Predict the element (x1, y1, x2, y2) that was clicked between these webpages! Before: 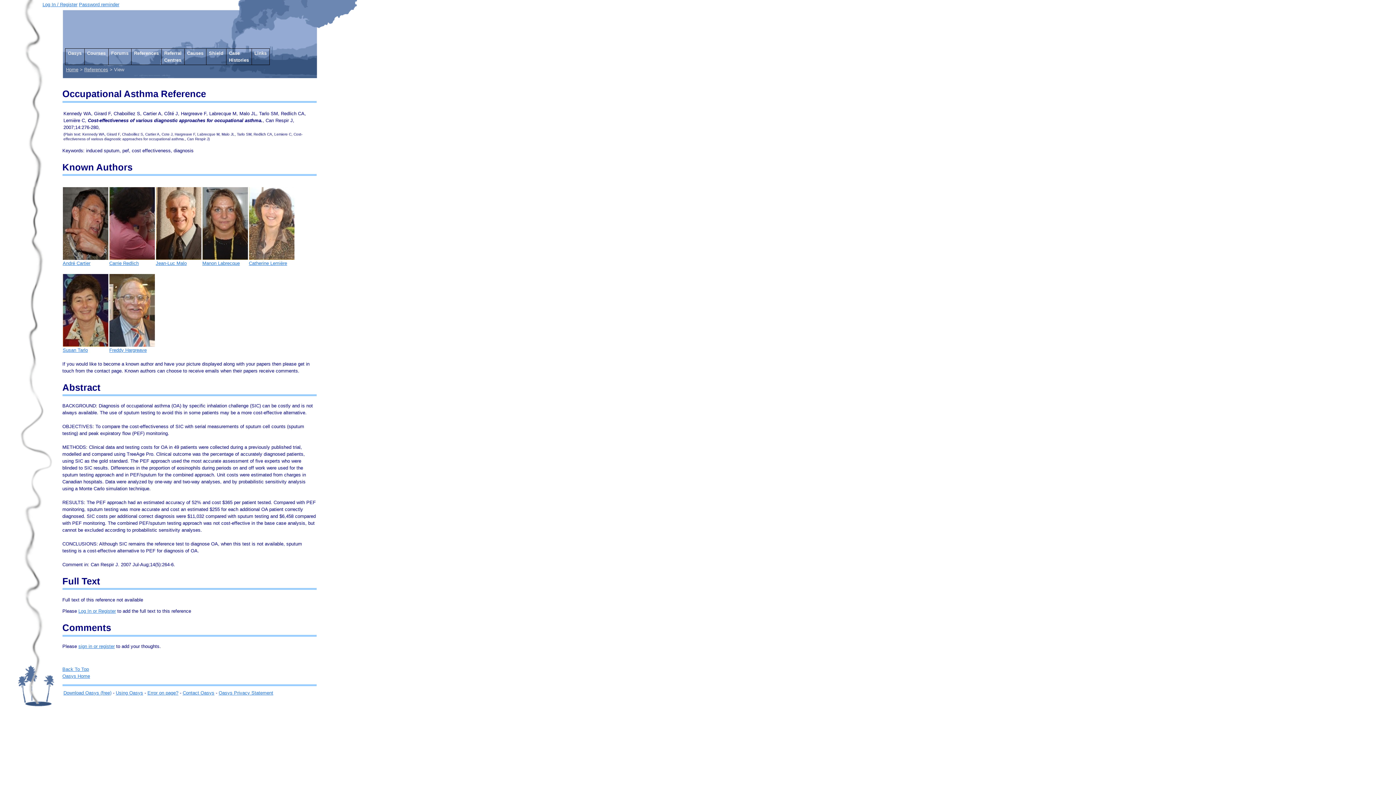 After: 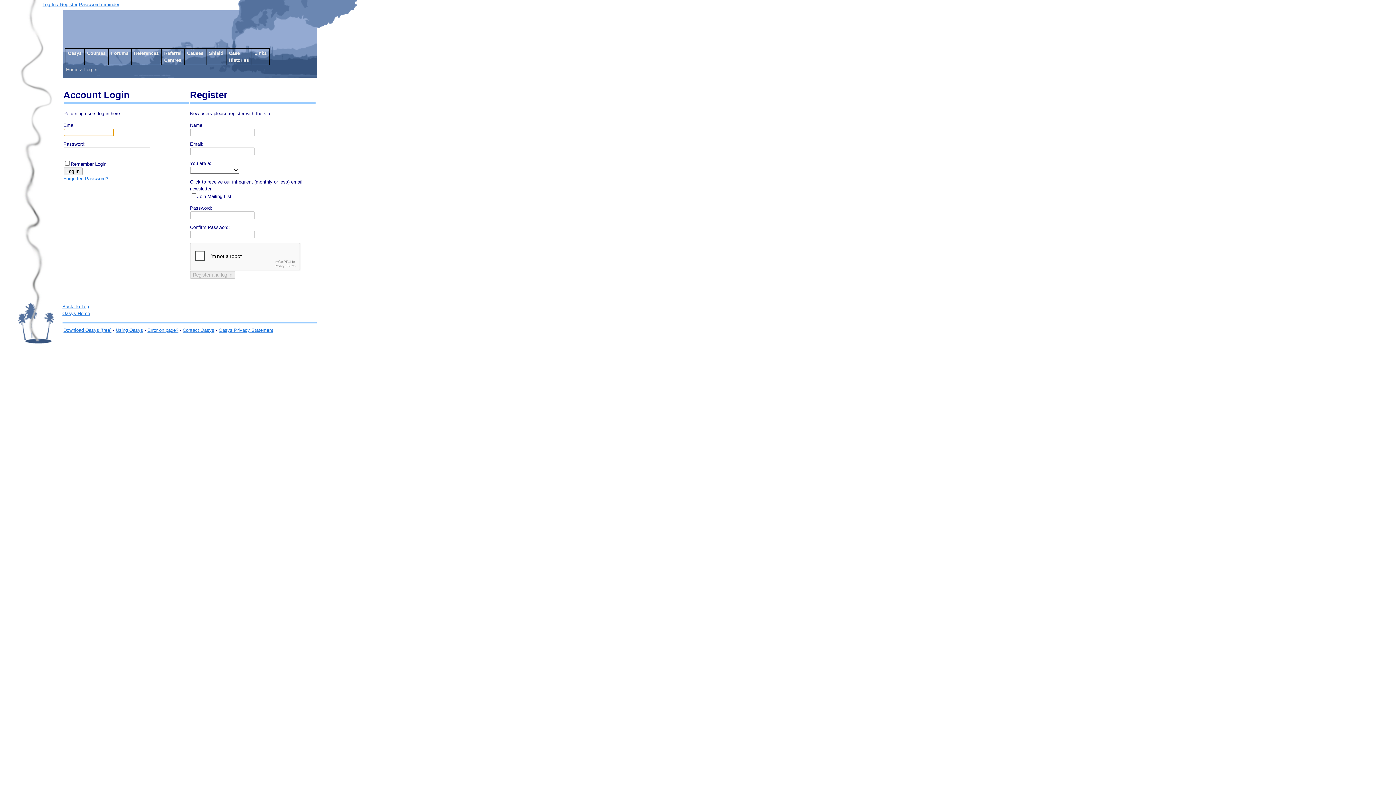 Action: bbox: (42, 1, 77, 7) label: Log In / Register